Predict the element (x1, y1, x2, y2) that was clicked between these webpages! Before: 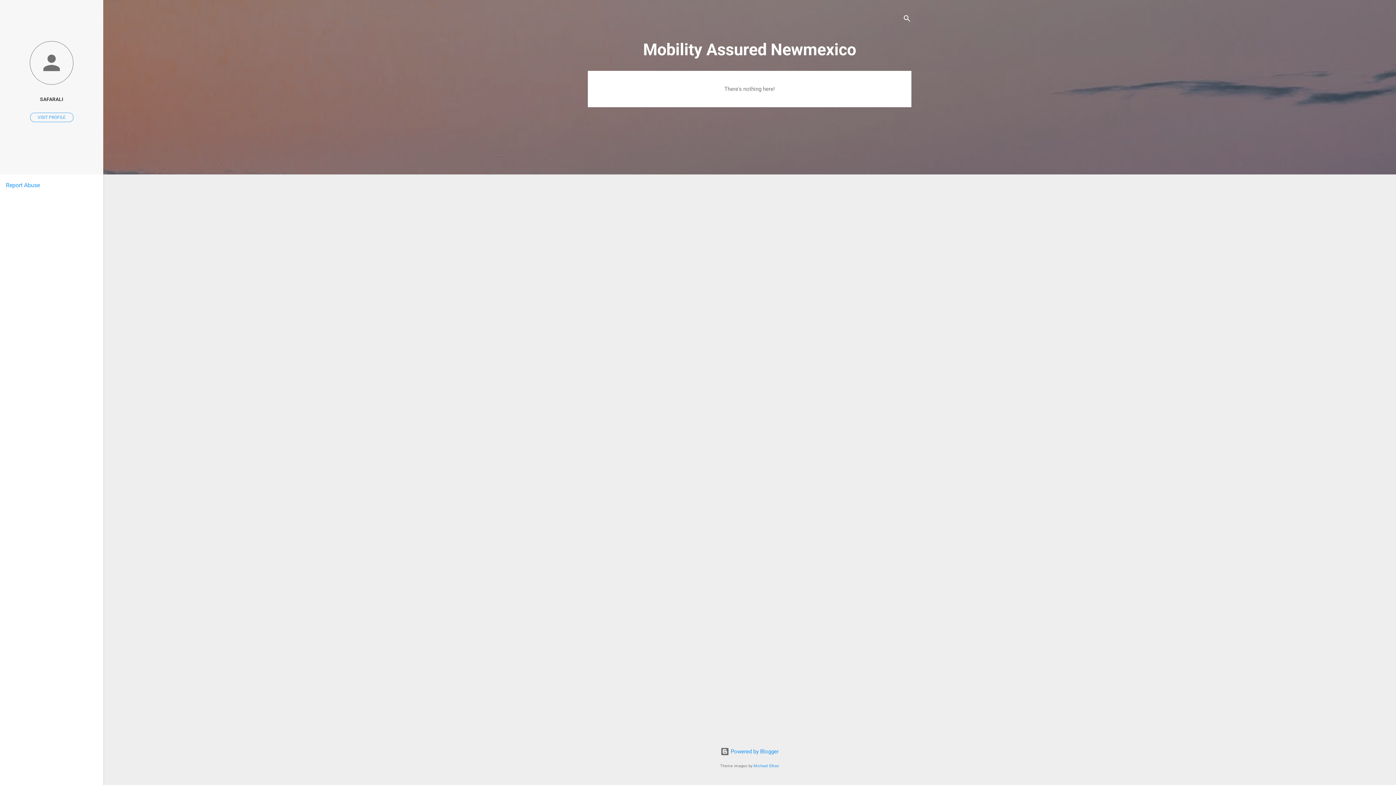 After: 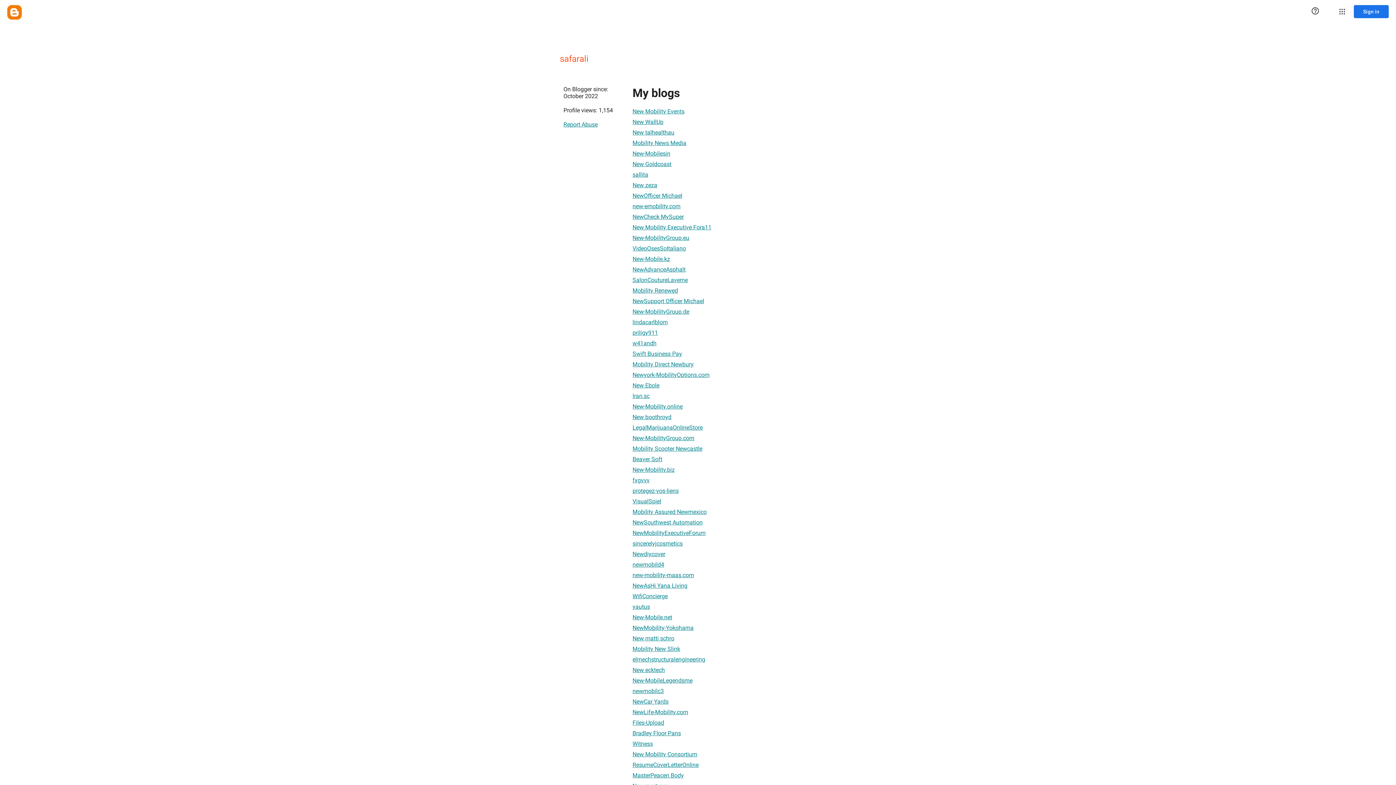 Action: bbox: (0, 91, 103, 107) label: SAFARALI